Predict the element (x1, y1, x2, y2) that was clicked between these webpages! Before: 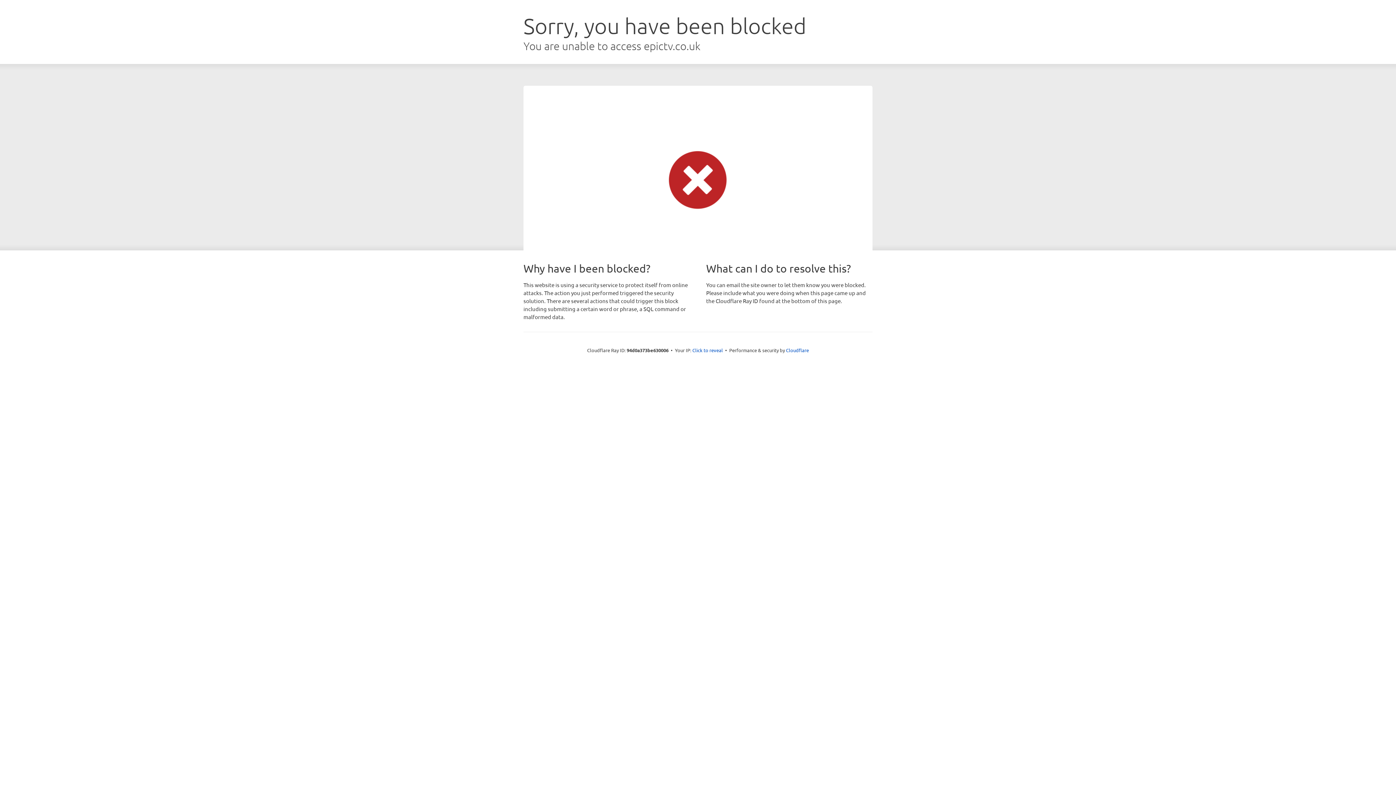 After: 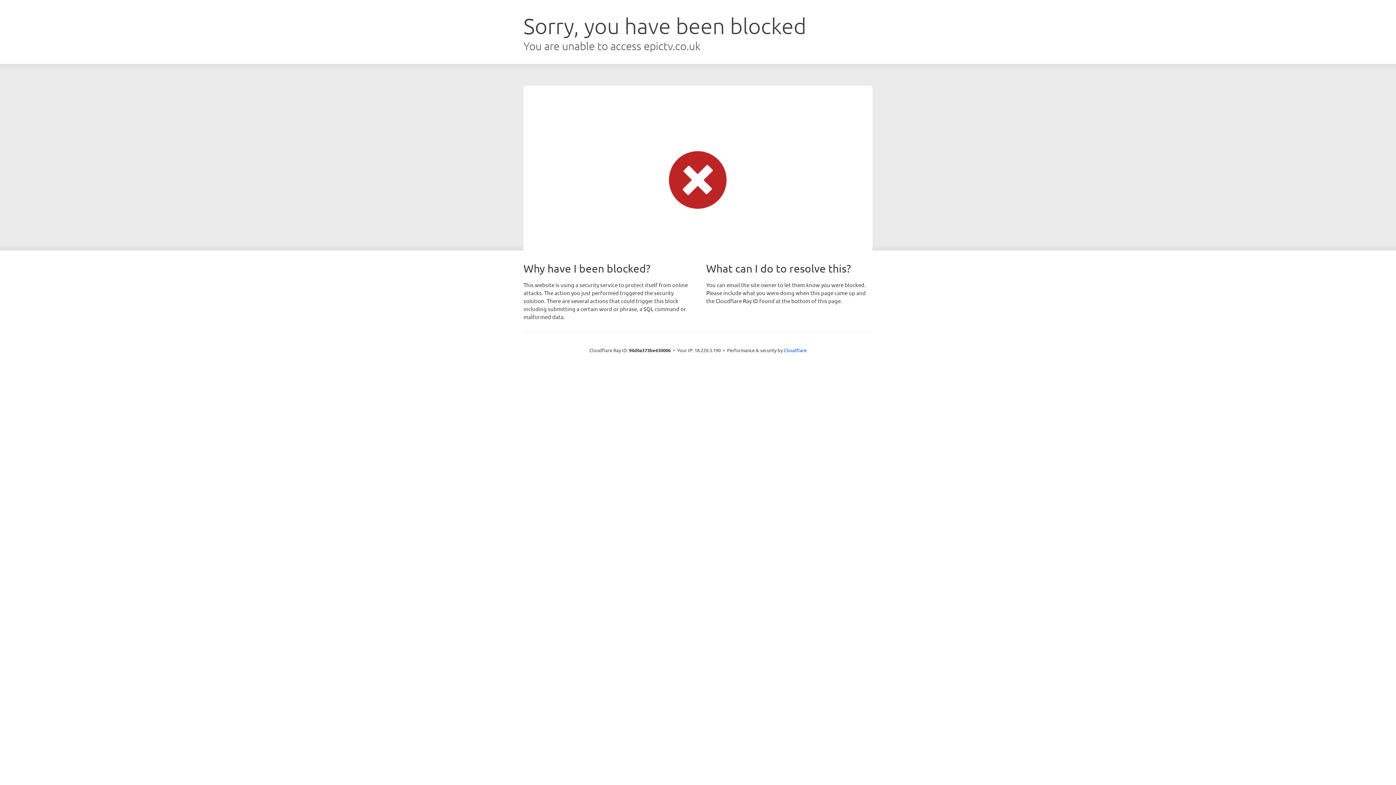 Action: bbox: (692, 346, 723, 353) label: Click to reveal